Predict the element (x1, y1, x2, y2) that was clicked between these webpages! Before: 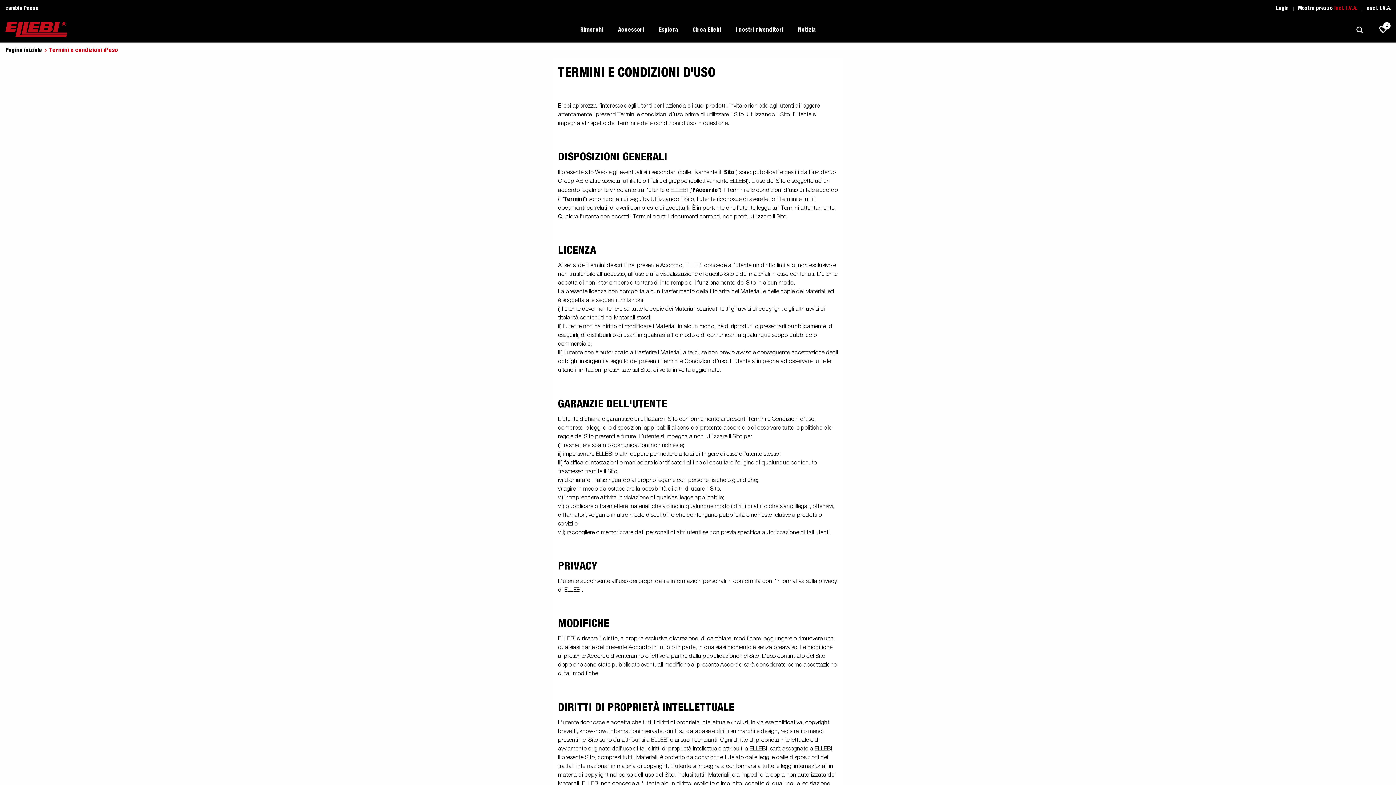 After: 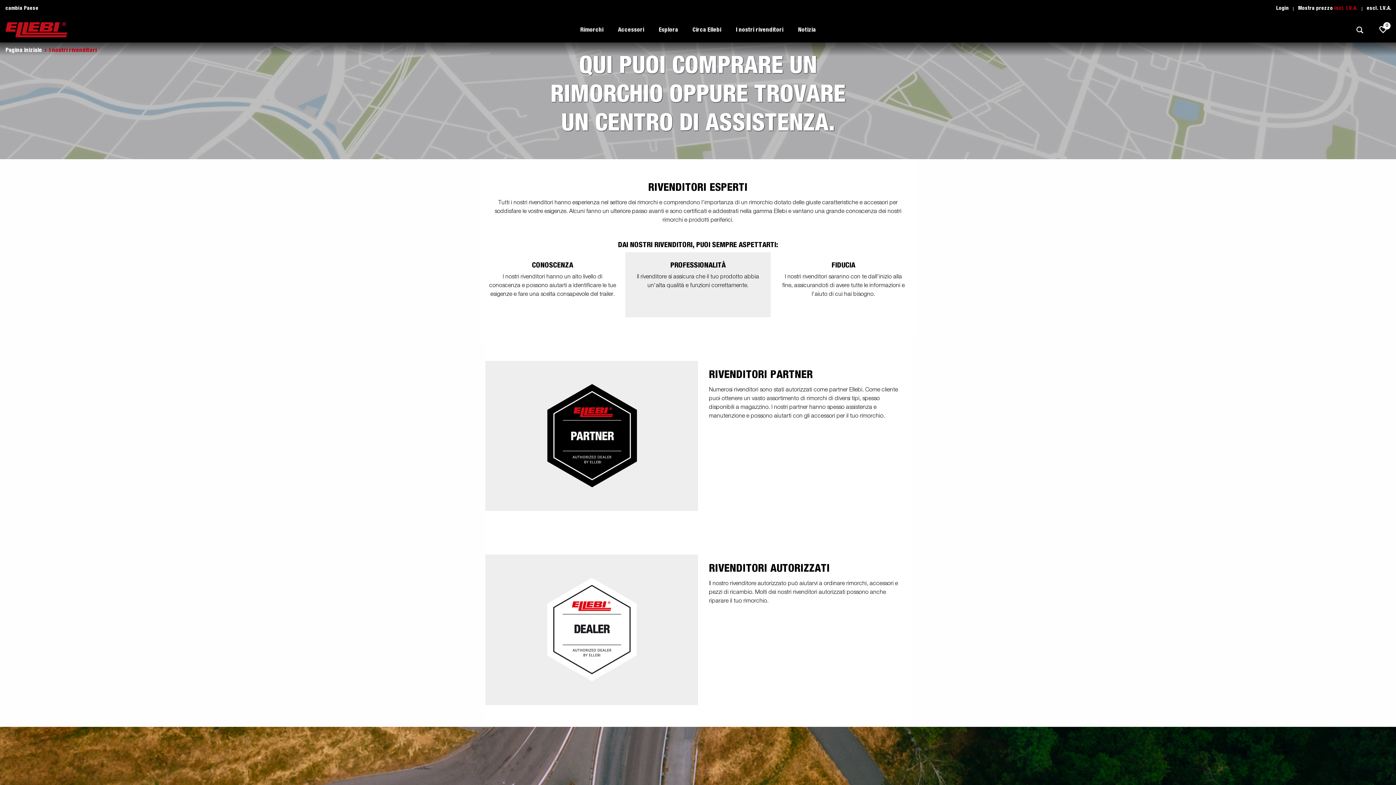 Action: label: I nostri rivenditori bbox: (728, 17, 790, 42)